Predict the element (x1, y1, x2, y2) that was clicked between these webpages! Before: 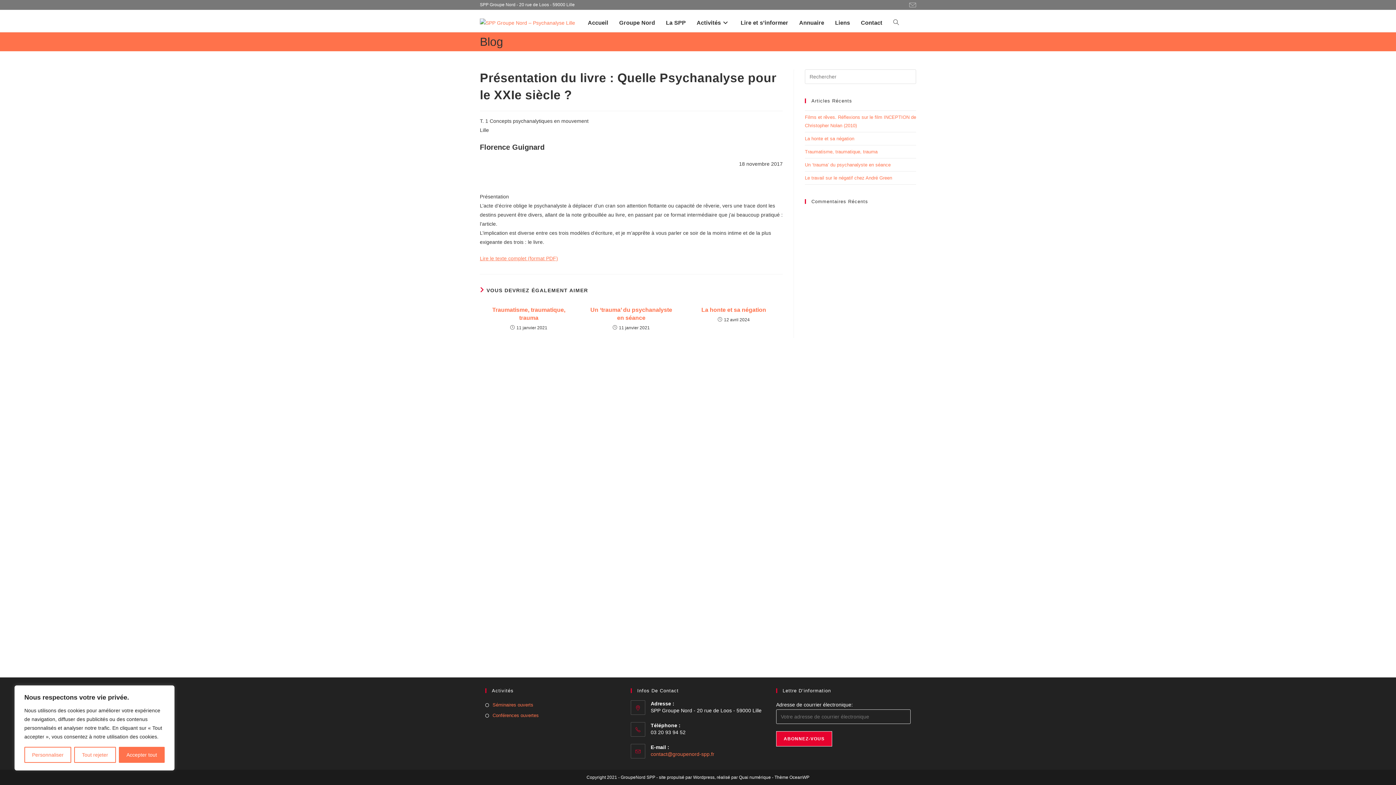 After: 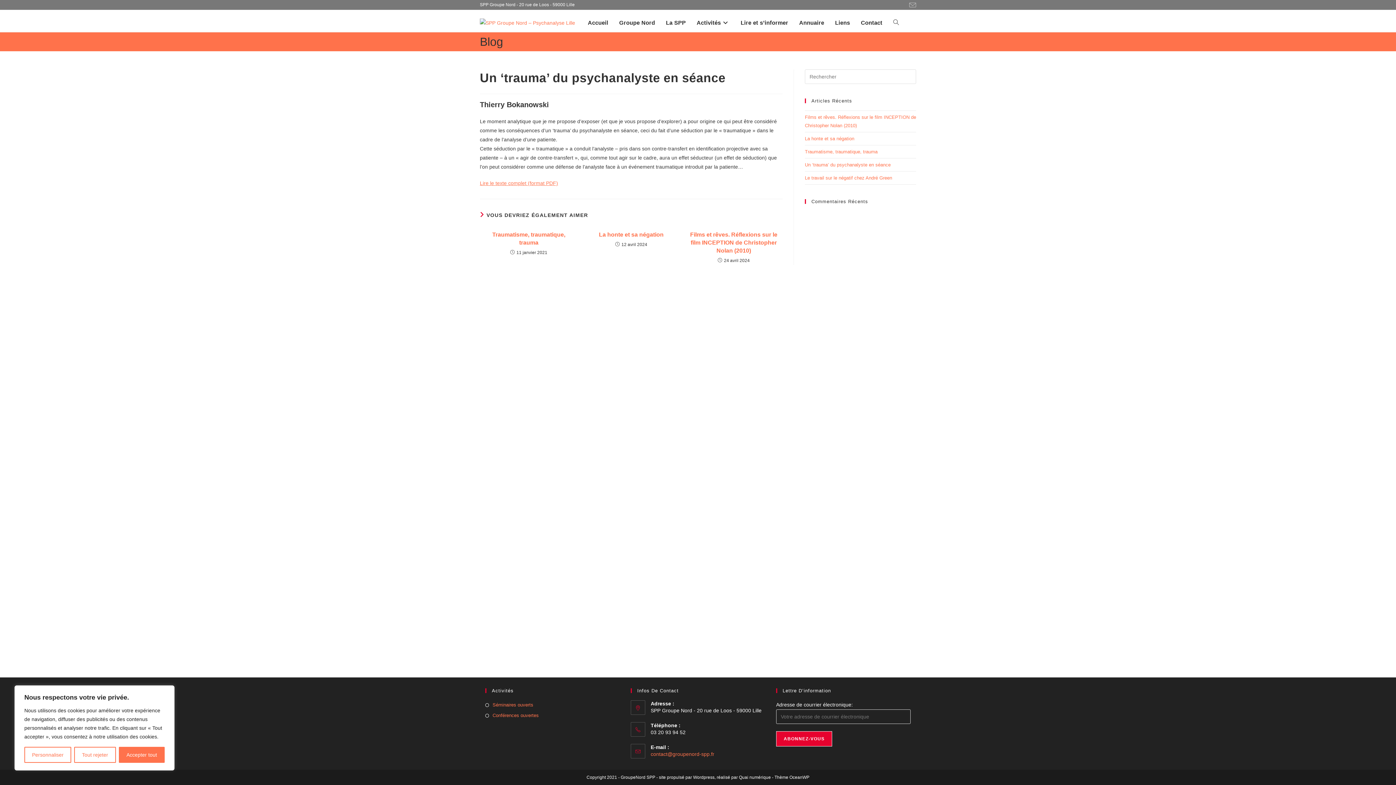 Action: bbox: (805, 162, 890, 167) label: Un ‘trauma’ du psychanalyste en séance